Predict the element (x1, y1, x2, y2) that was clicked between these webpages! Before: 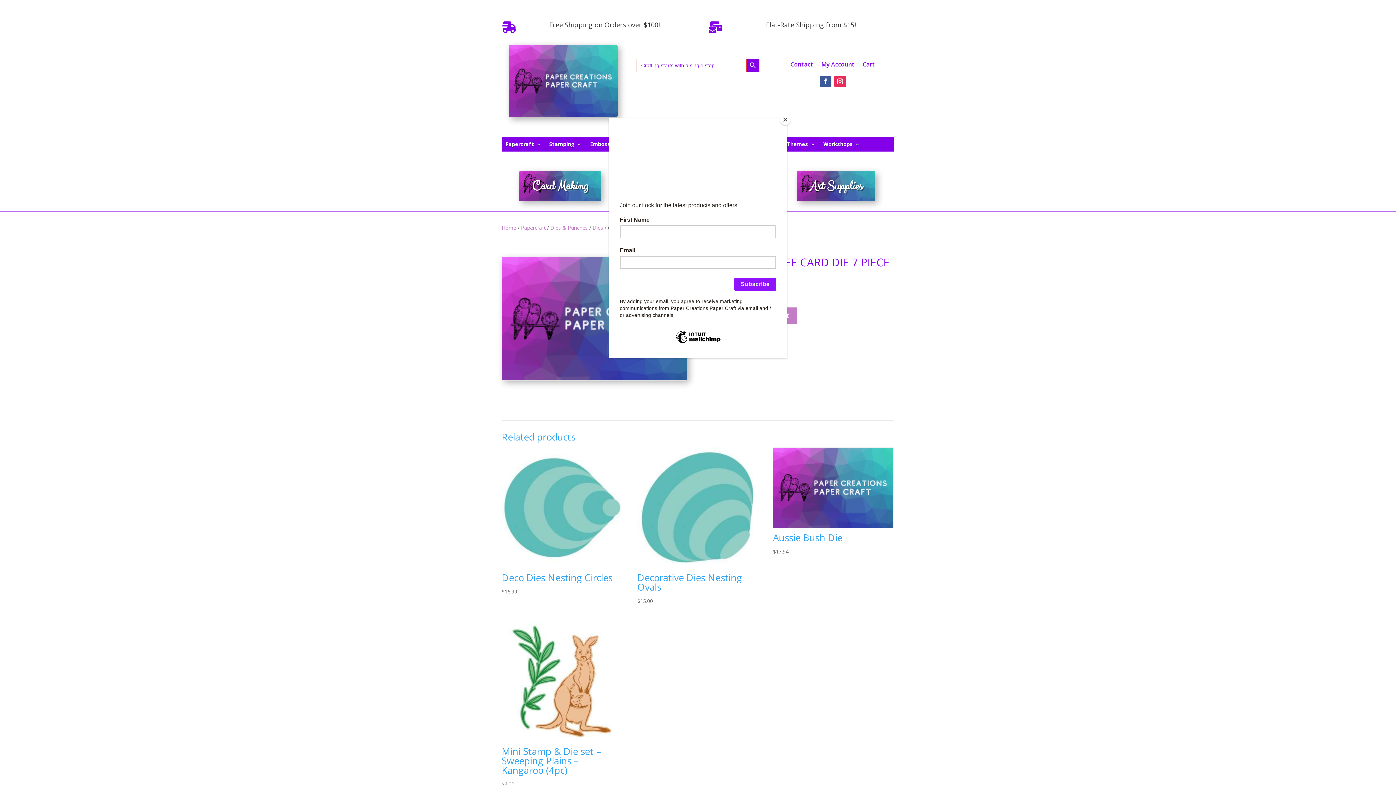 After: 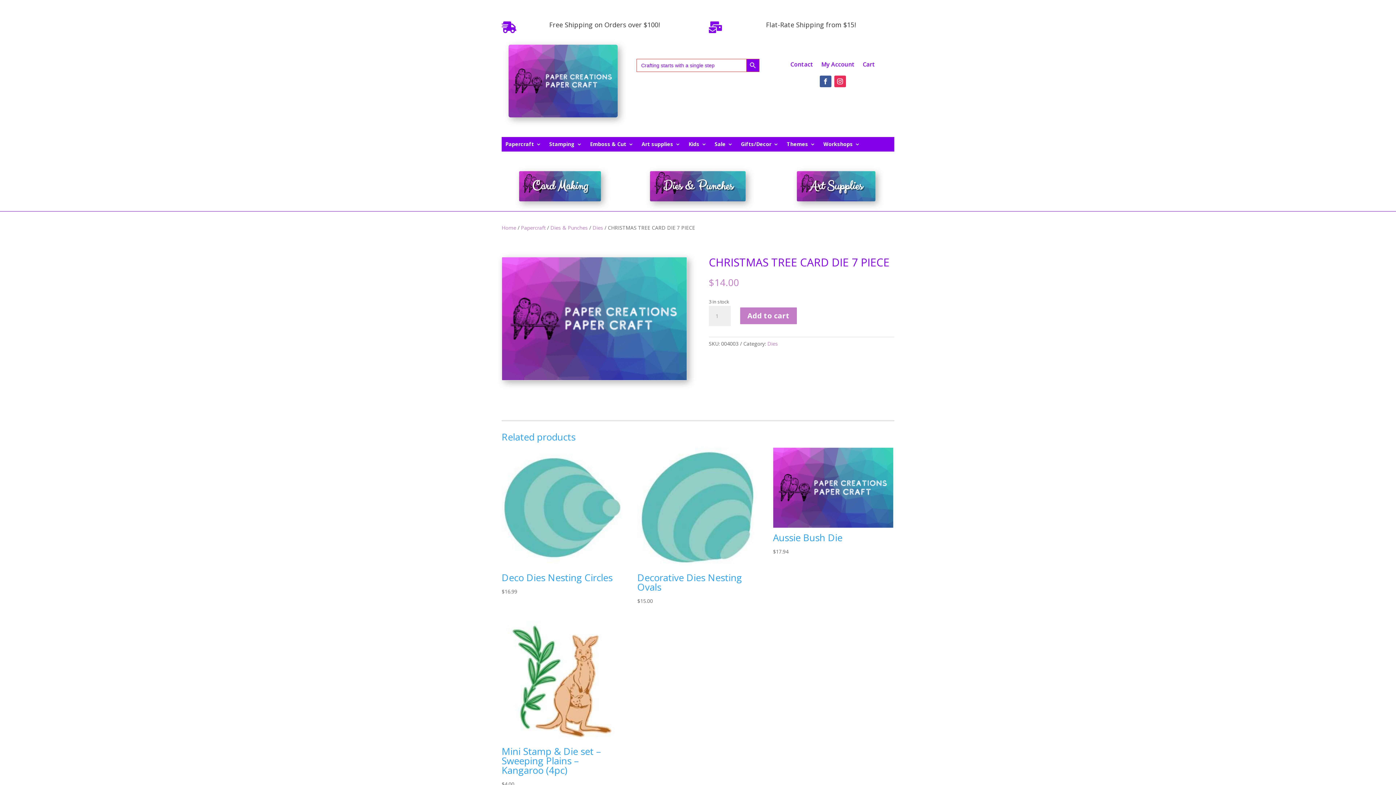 Action: bbox: (780, 114, 790, 125) label: Close